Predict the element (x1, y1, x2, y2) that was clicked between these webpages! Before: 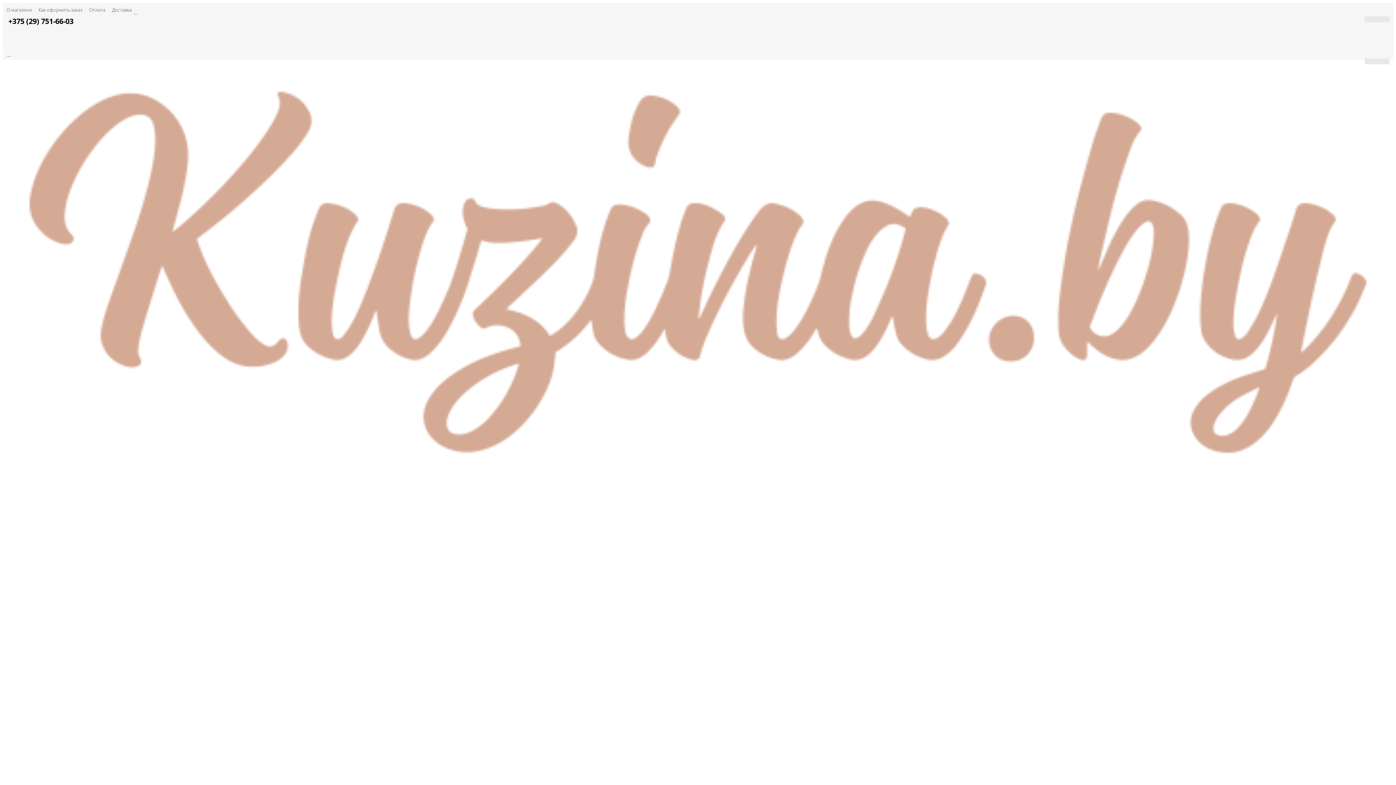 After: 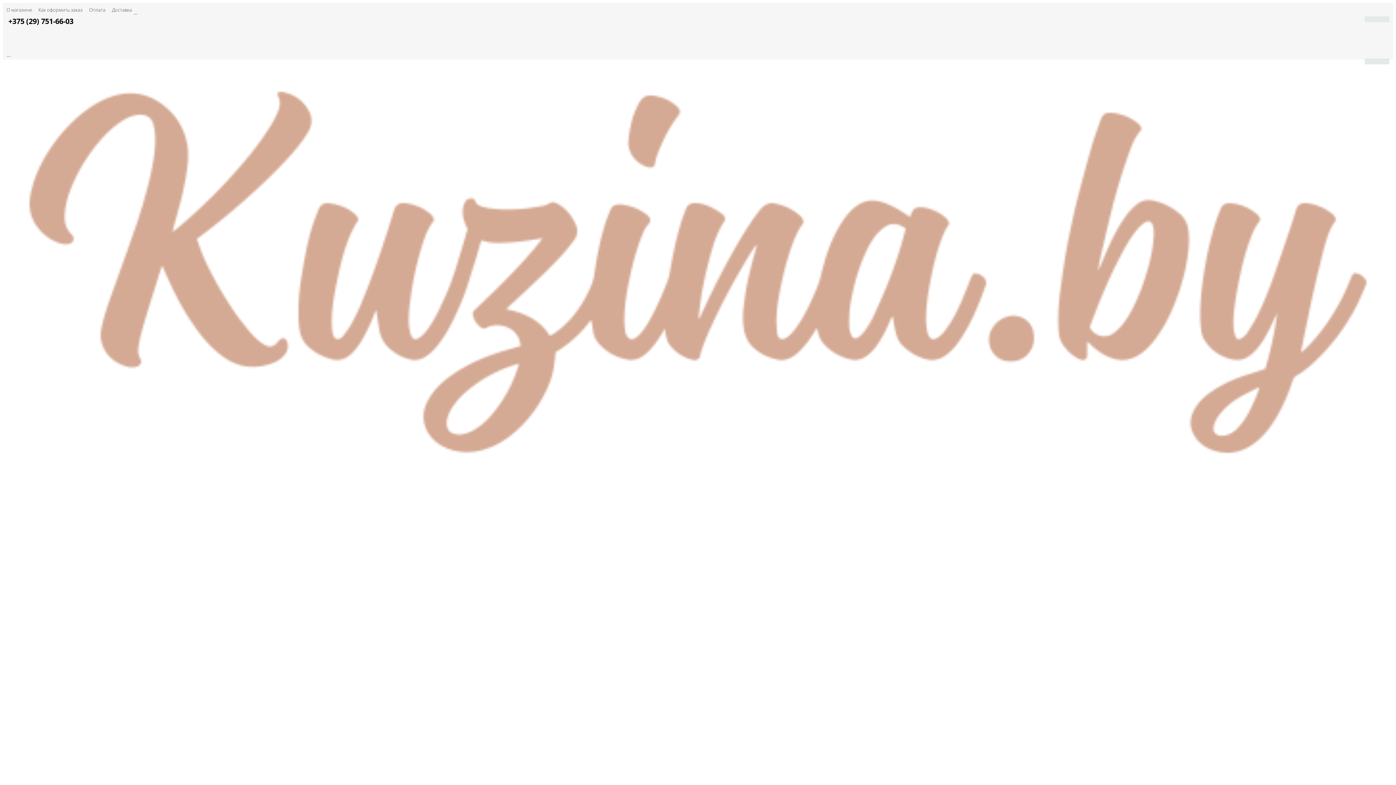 Action: bbox: (89, 6, 105, 13) label: Оплата